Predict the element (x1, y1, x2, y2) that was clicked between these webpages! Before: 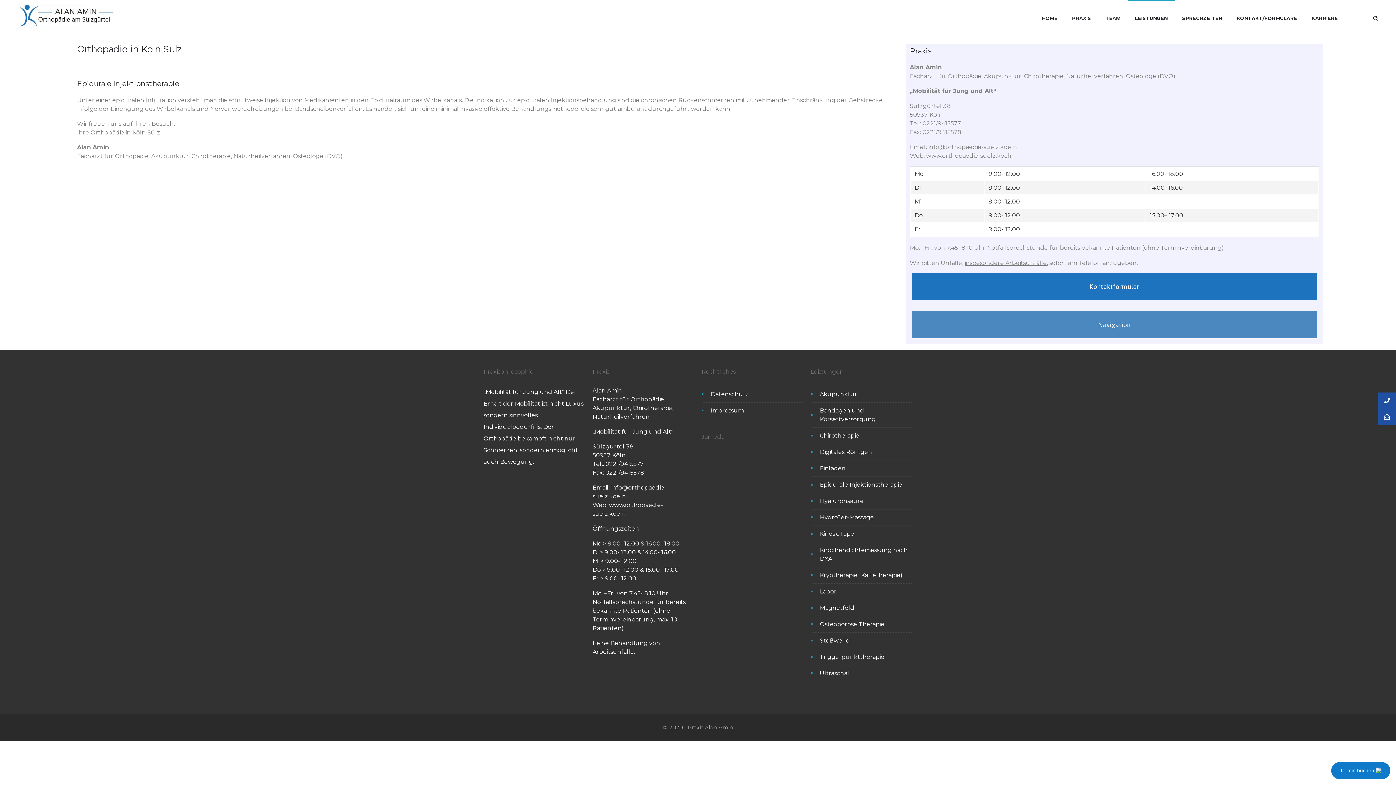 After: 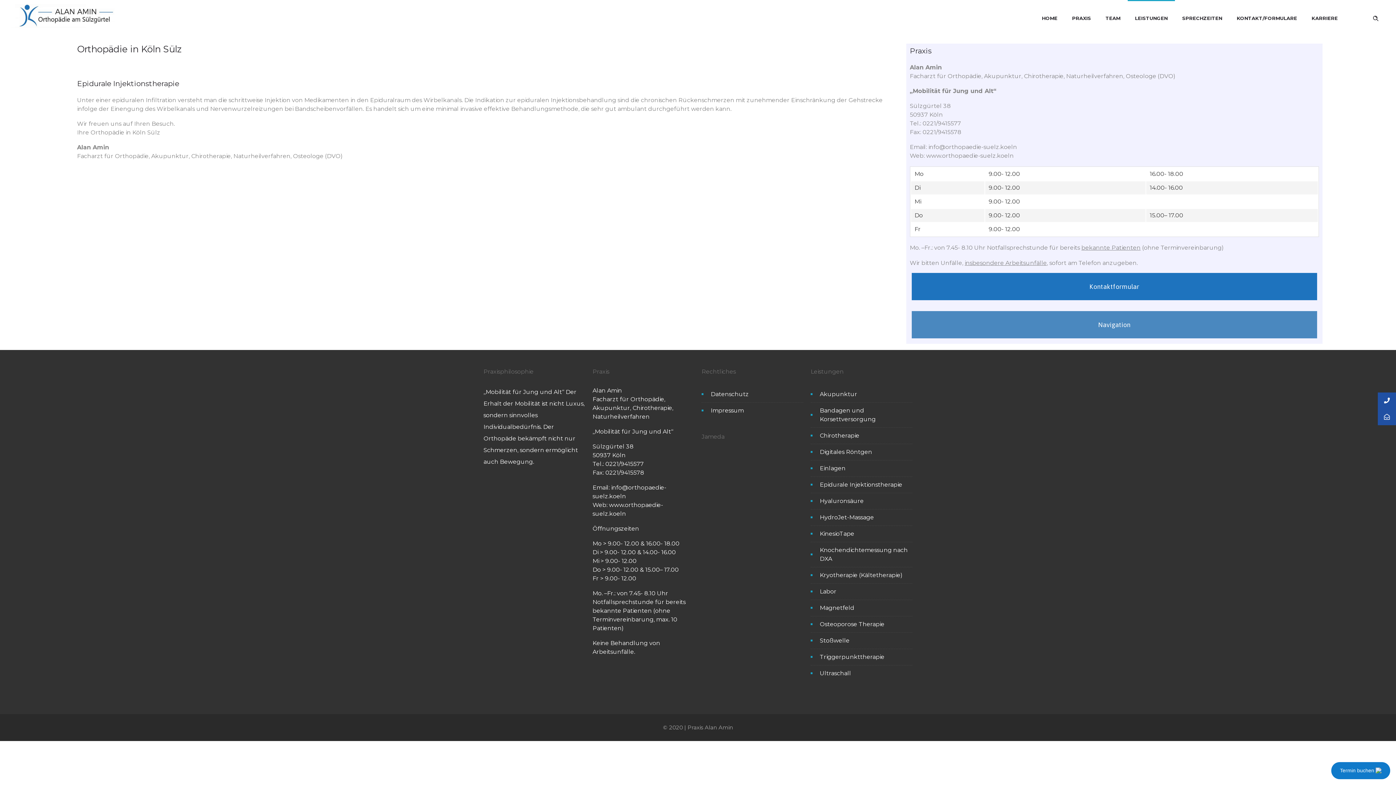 Action: bbox: (714, 487, 740, 495)